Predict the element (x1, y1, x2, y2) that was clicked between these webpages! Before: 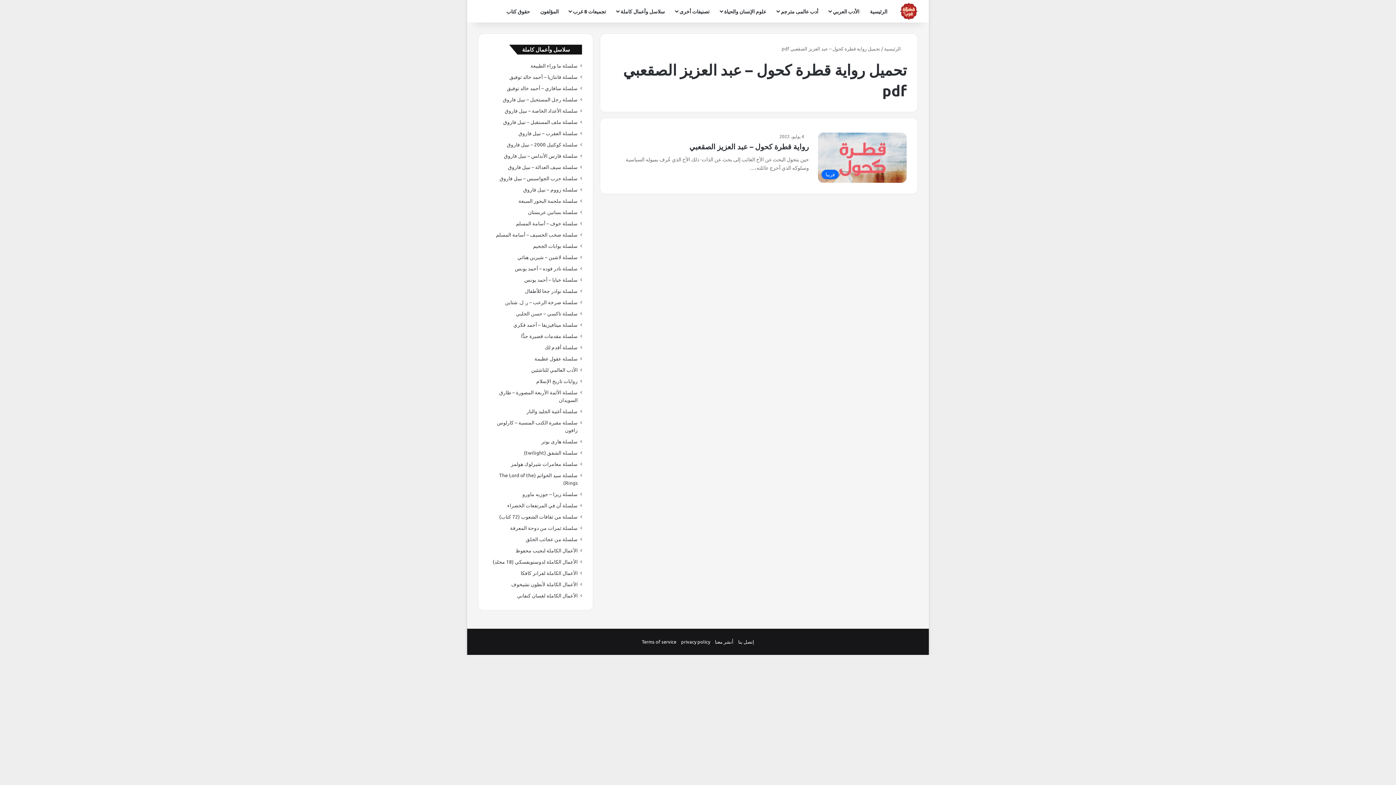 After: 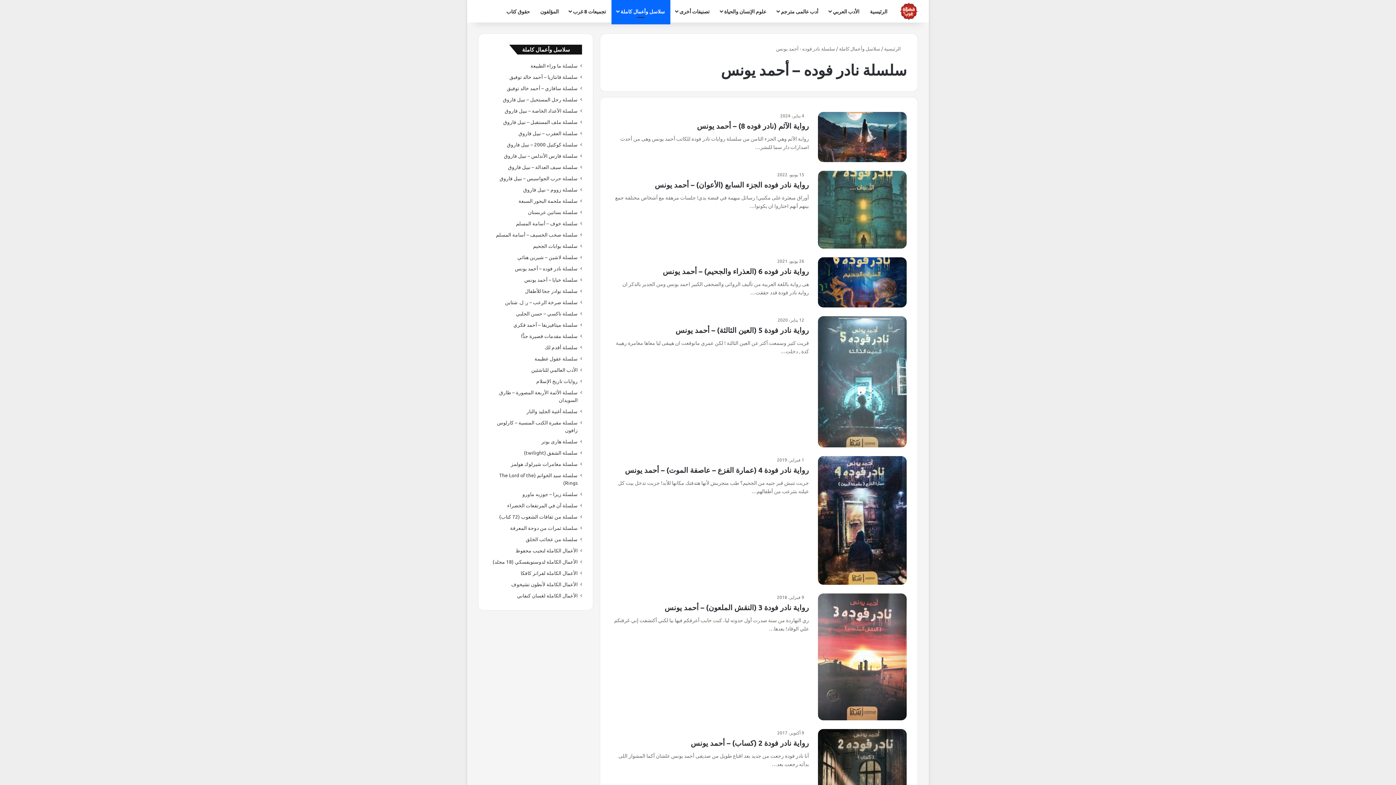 Action: bbox: (514, 265, 577, 271) label: سلسلة نادر فوده – أحمد يونس